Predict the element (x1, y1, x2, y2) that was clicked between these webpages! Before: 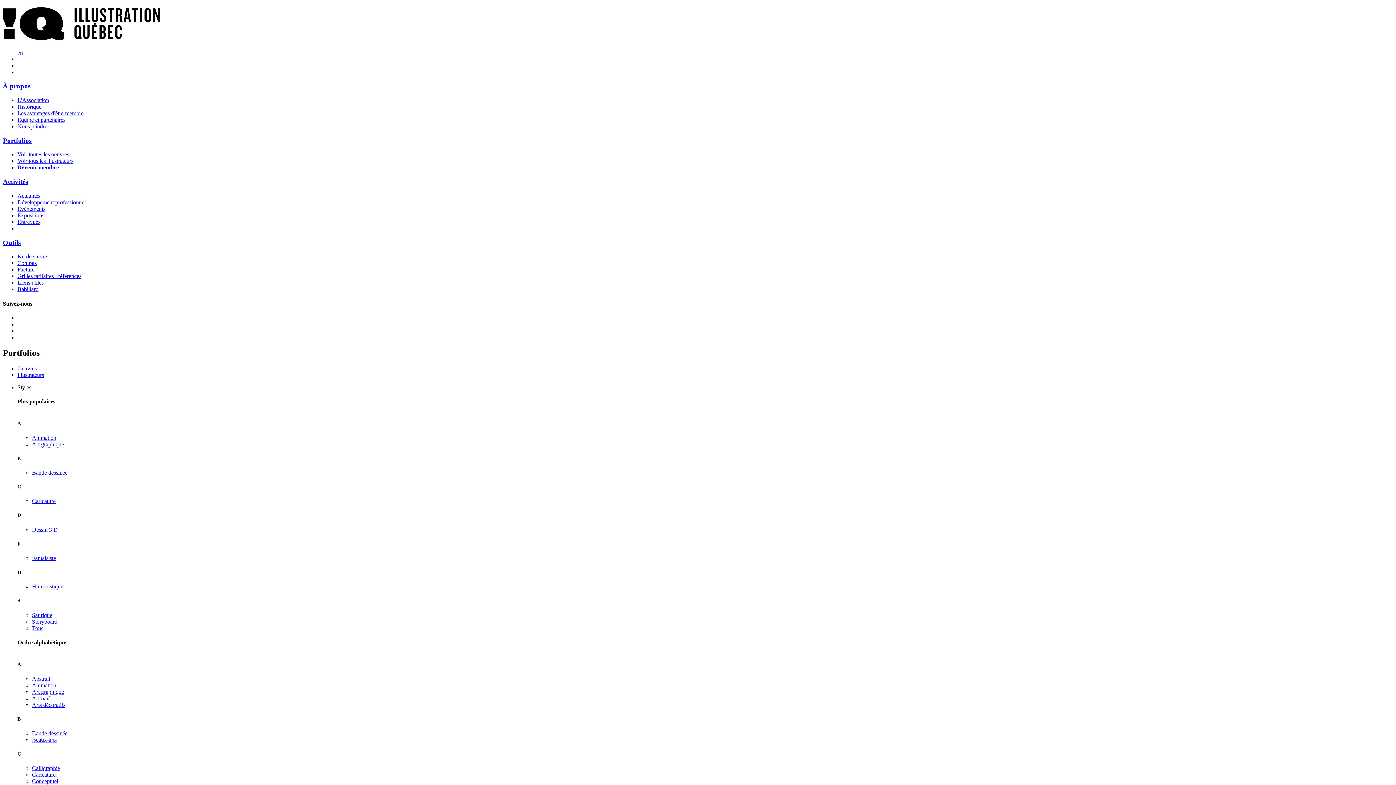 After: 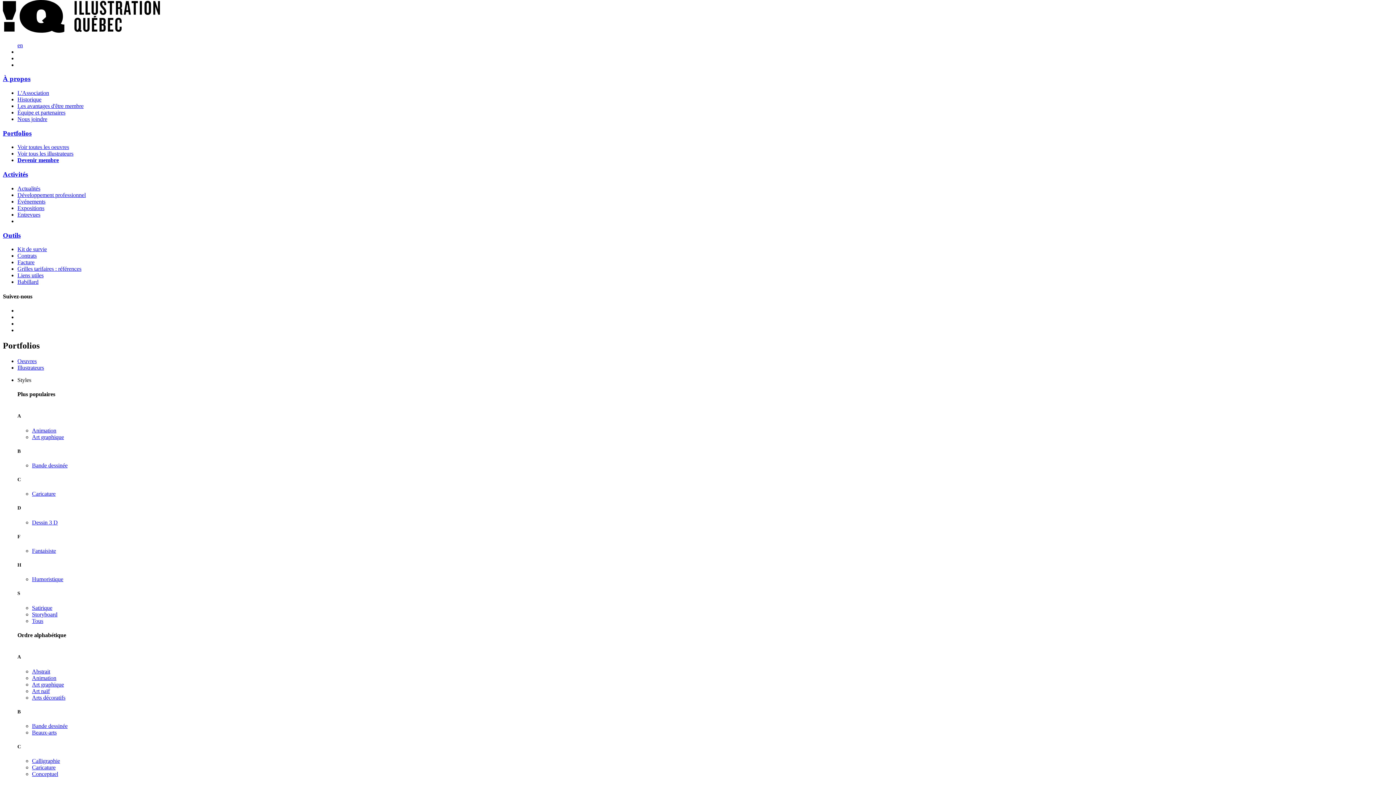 Action: bbox: (32, 612, 52, 618) label: Satirique